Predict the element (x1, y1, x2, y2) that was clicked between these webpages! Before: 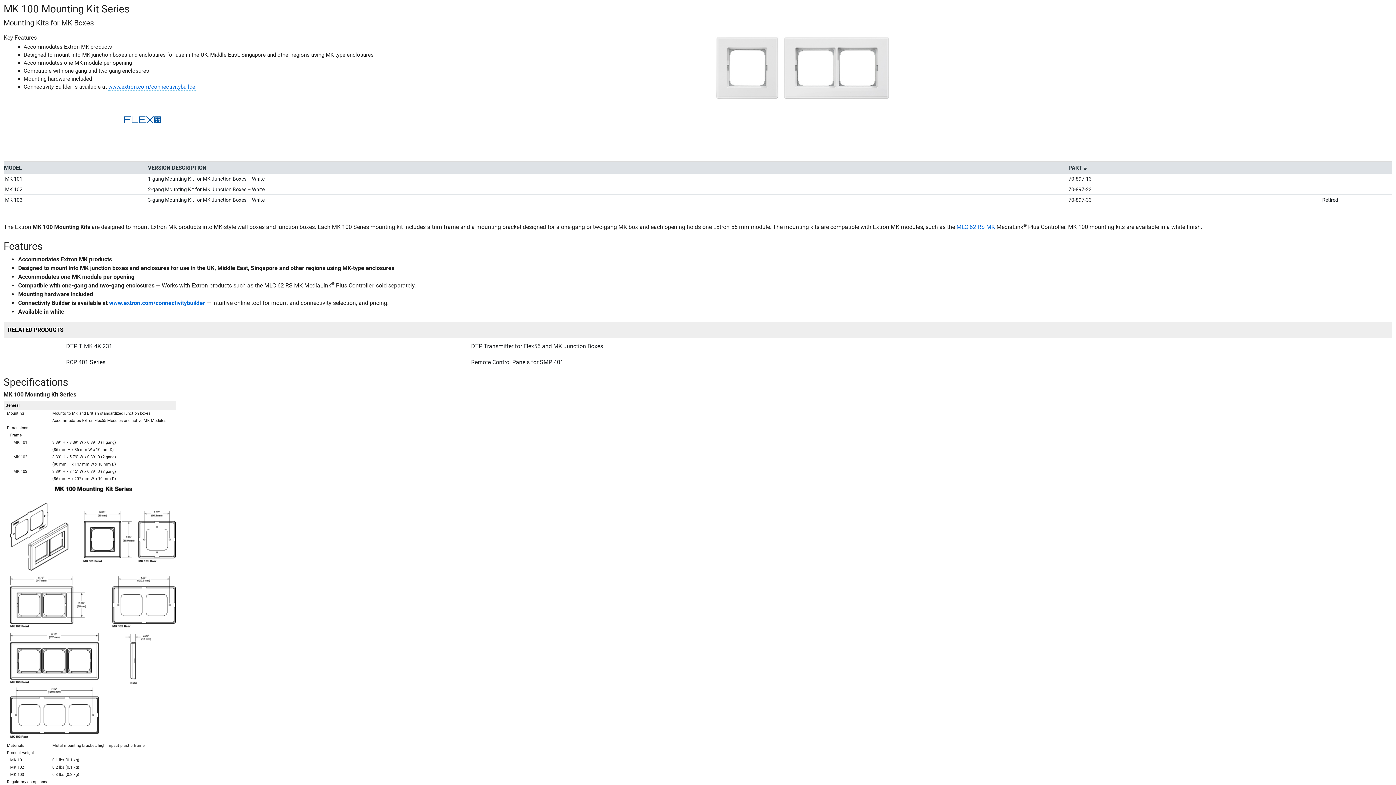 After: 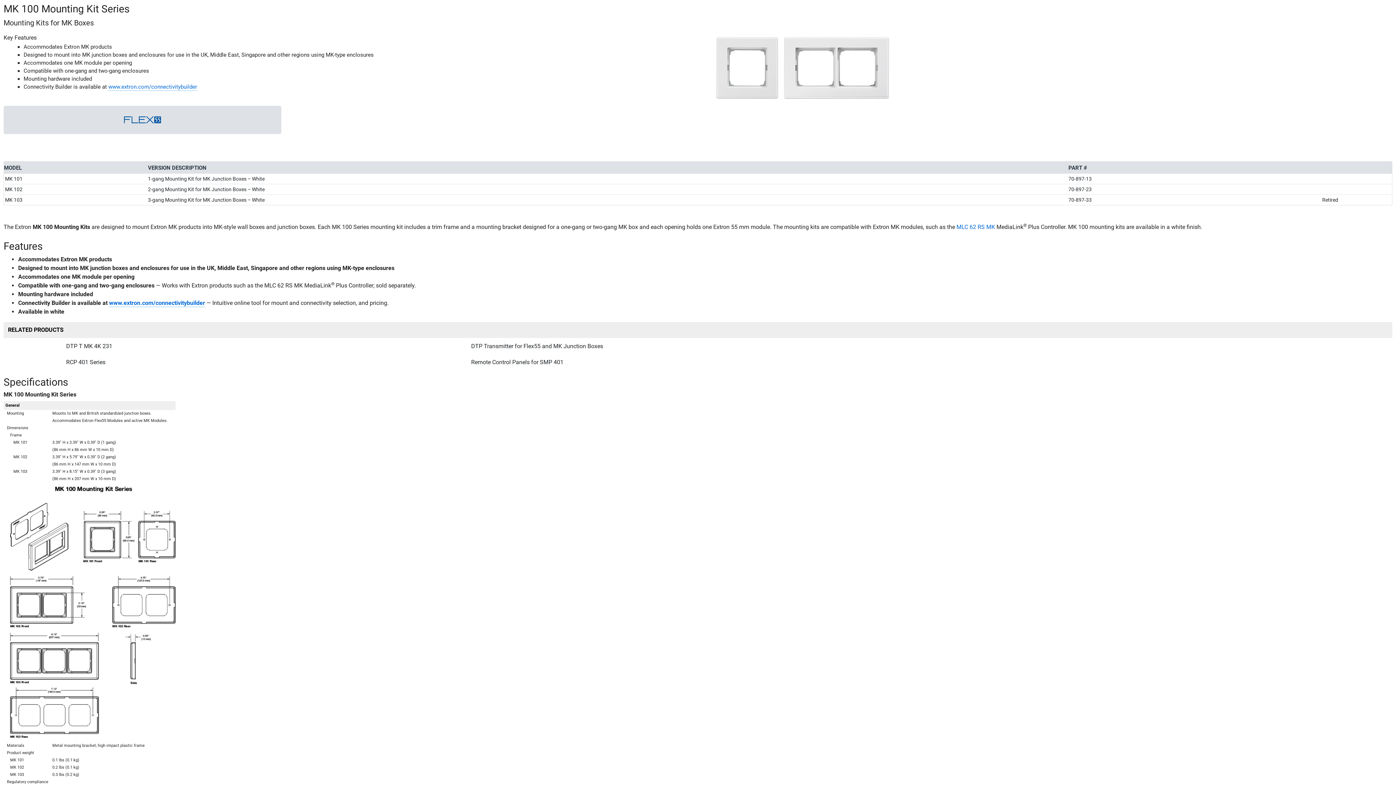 Action: bbox: (3, 115, 281, 122)